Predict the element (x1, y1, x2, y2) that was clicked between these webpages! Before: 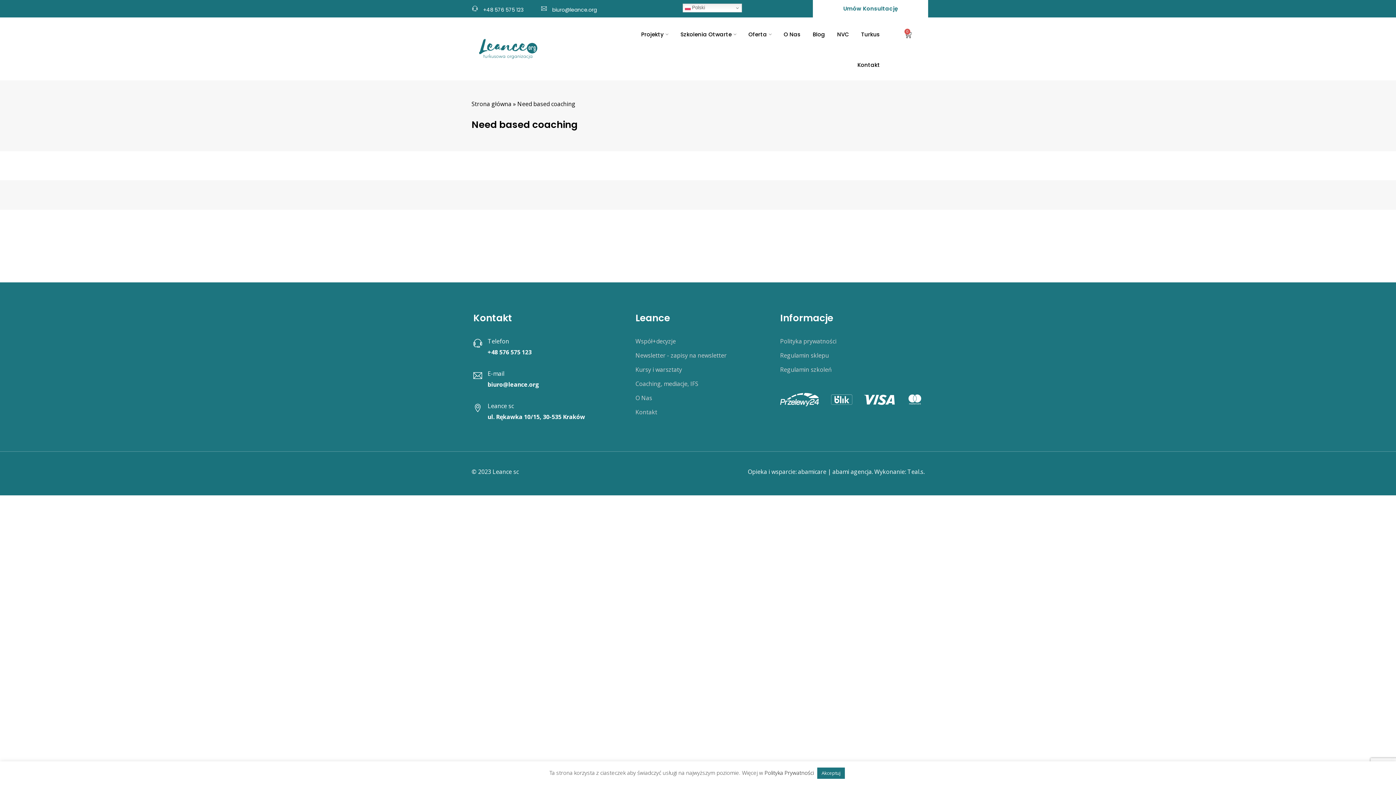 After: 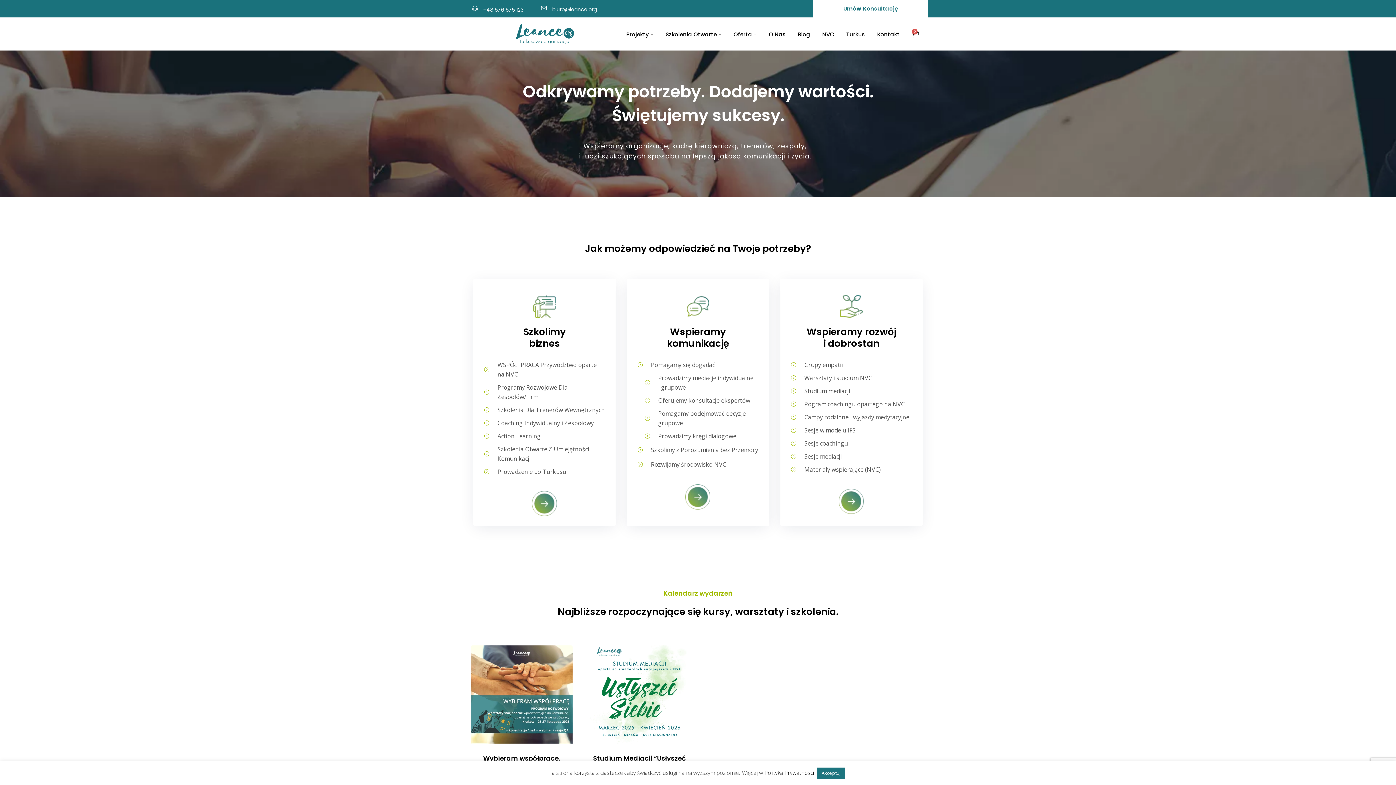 Action: label: Strona główna bbox: (471, 100, 511, 108)